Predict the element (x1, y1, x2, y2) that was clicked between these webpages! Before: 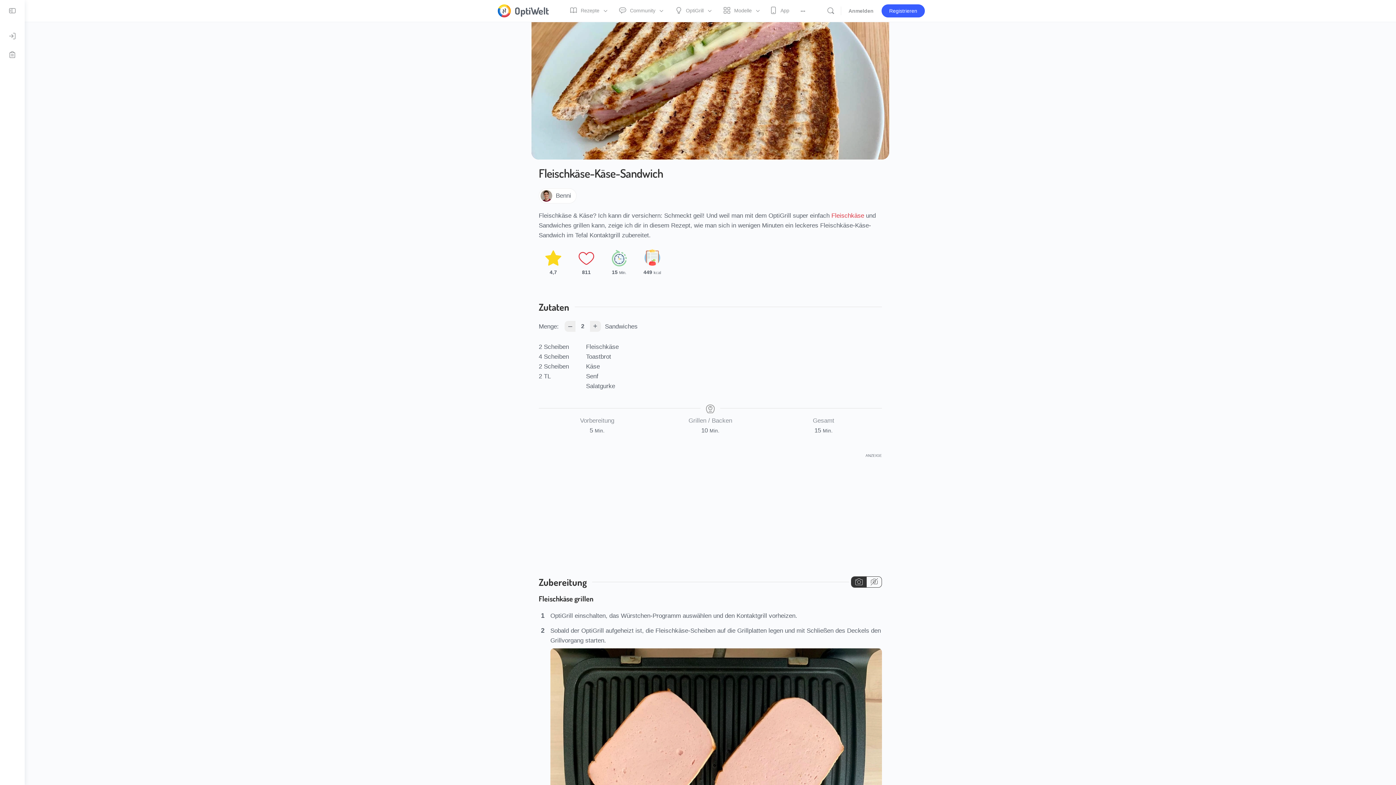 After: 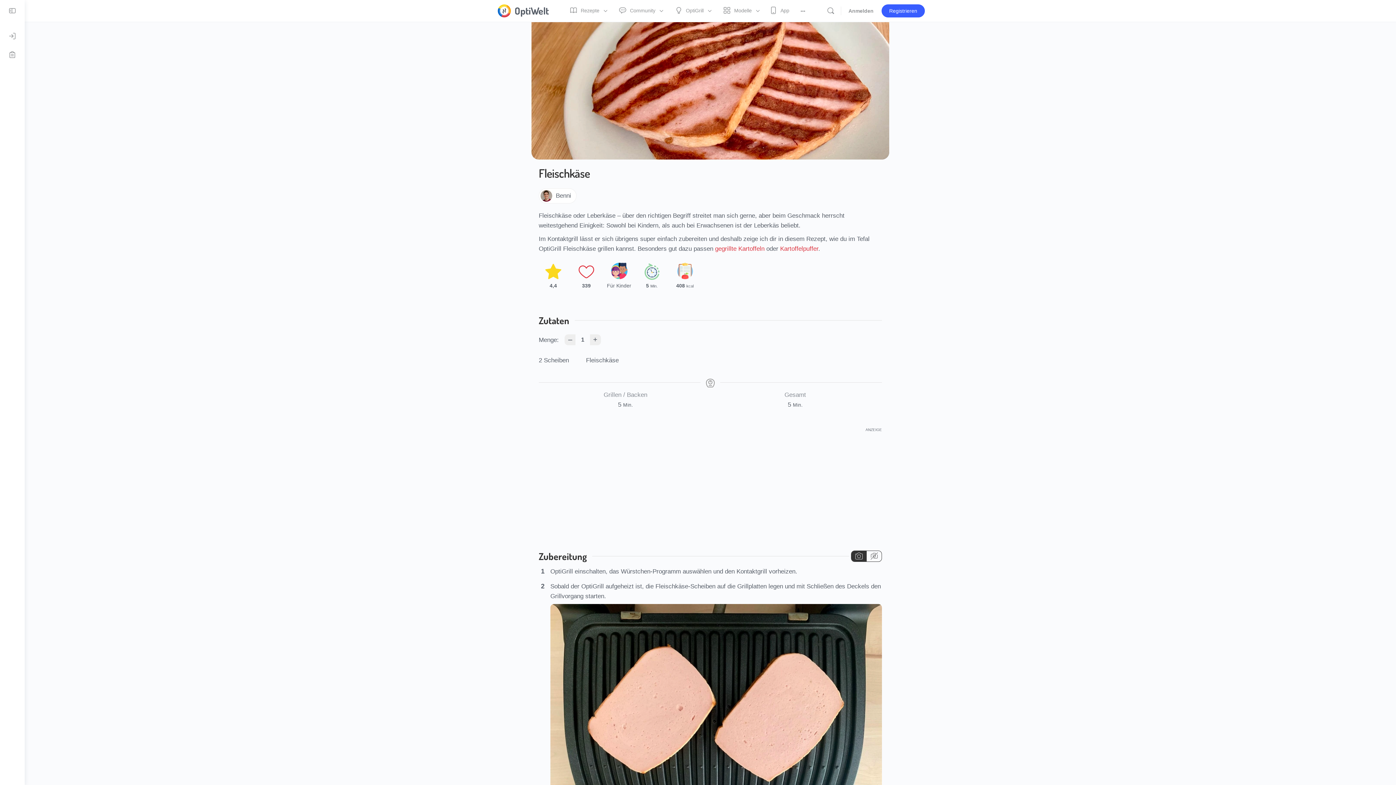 Action: label: Fleischkäse bbox: (831, 212, 864, 219)